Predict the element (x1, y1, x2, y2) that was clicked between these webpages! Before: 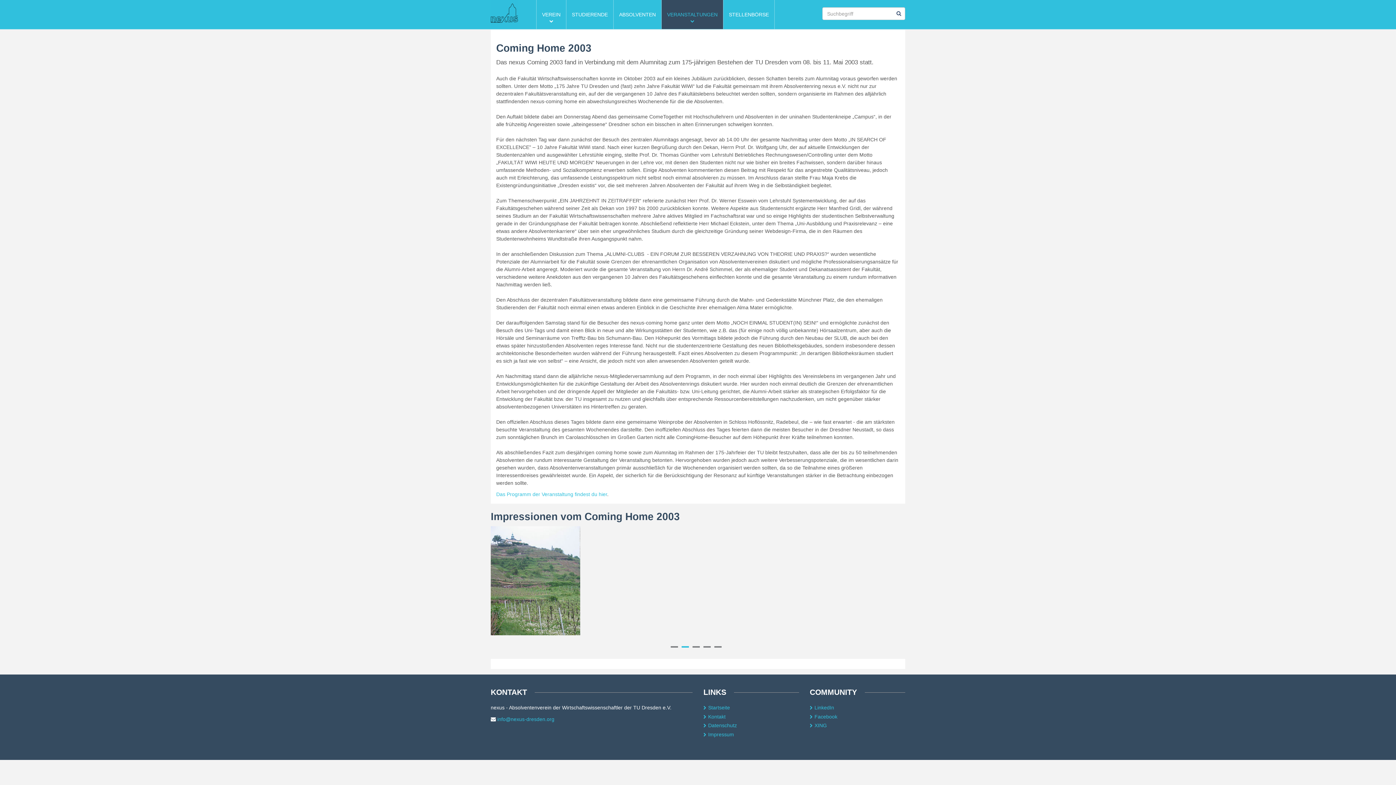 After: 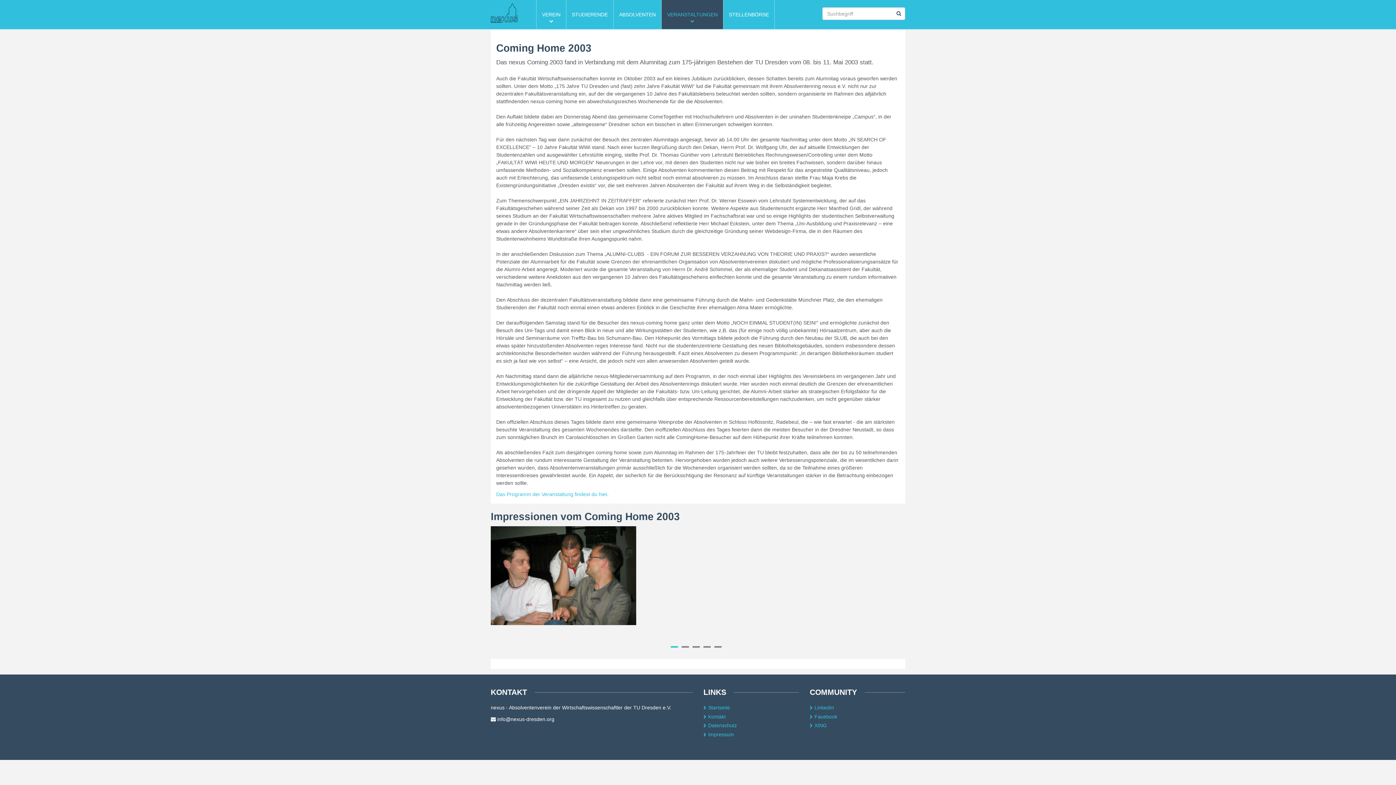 Action: label: info@nexus-dresden.org bbox: (497, 716, 554, 722)